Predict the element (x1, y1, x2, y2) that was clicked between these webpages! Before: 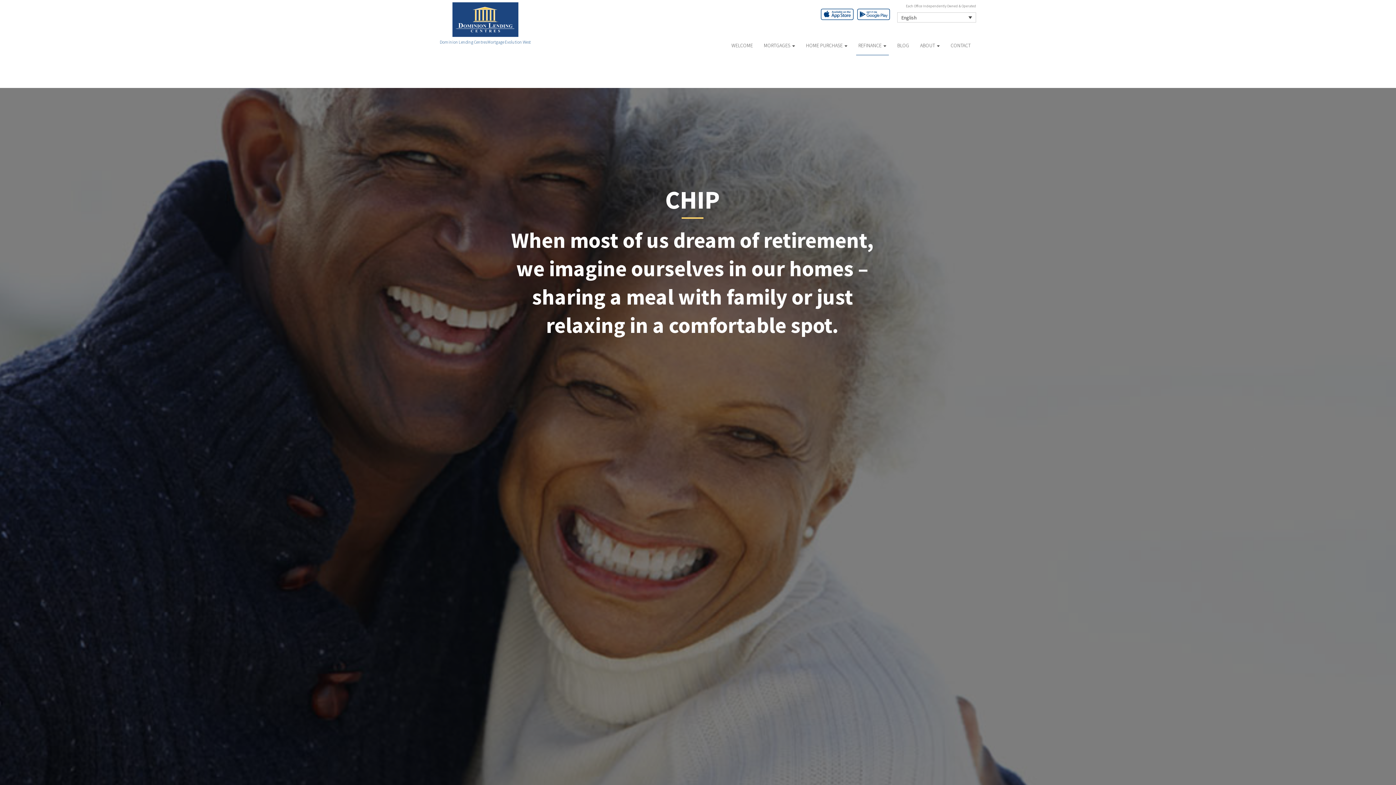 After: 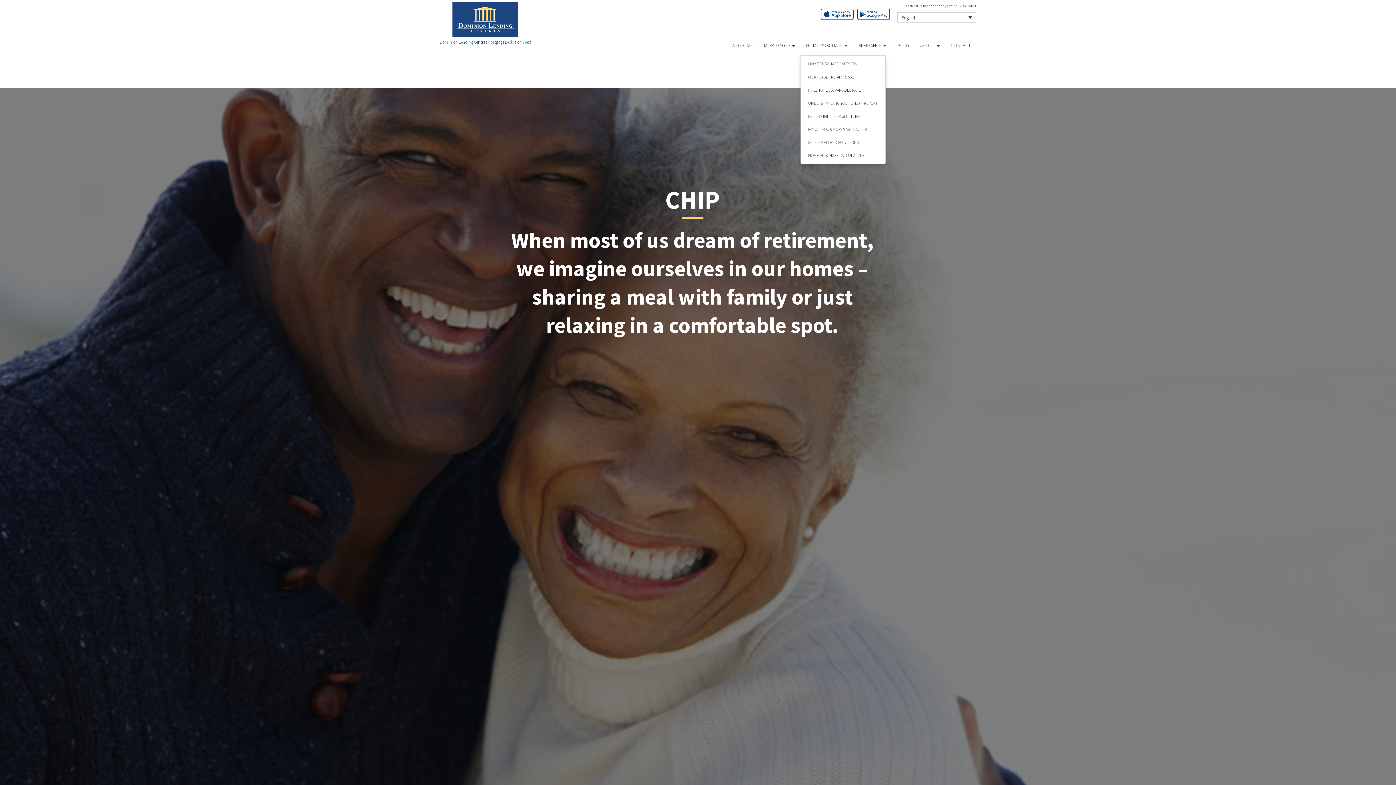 Action: bbox: (800, 35, 853, 55) label: HOME PURCHASE 